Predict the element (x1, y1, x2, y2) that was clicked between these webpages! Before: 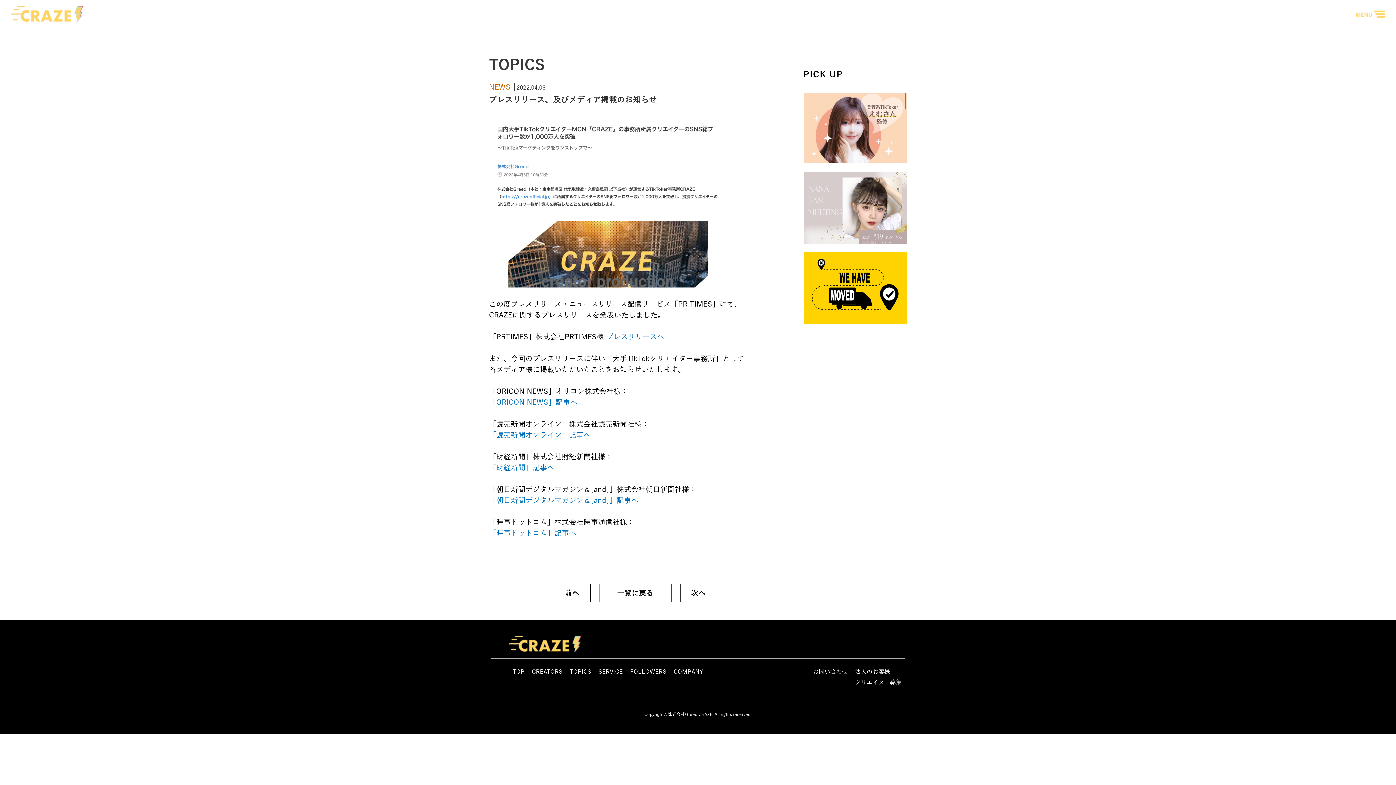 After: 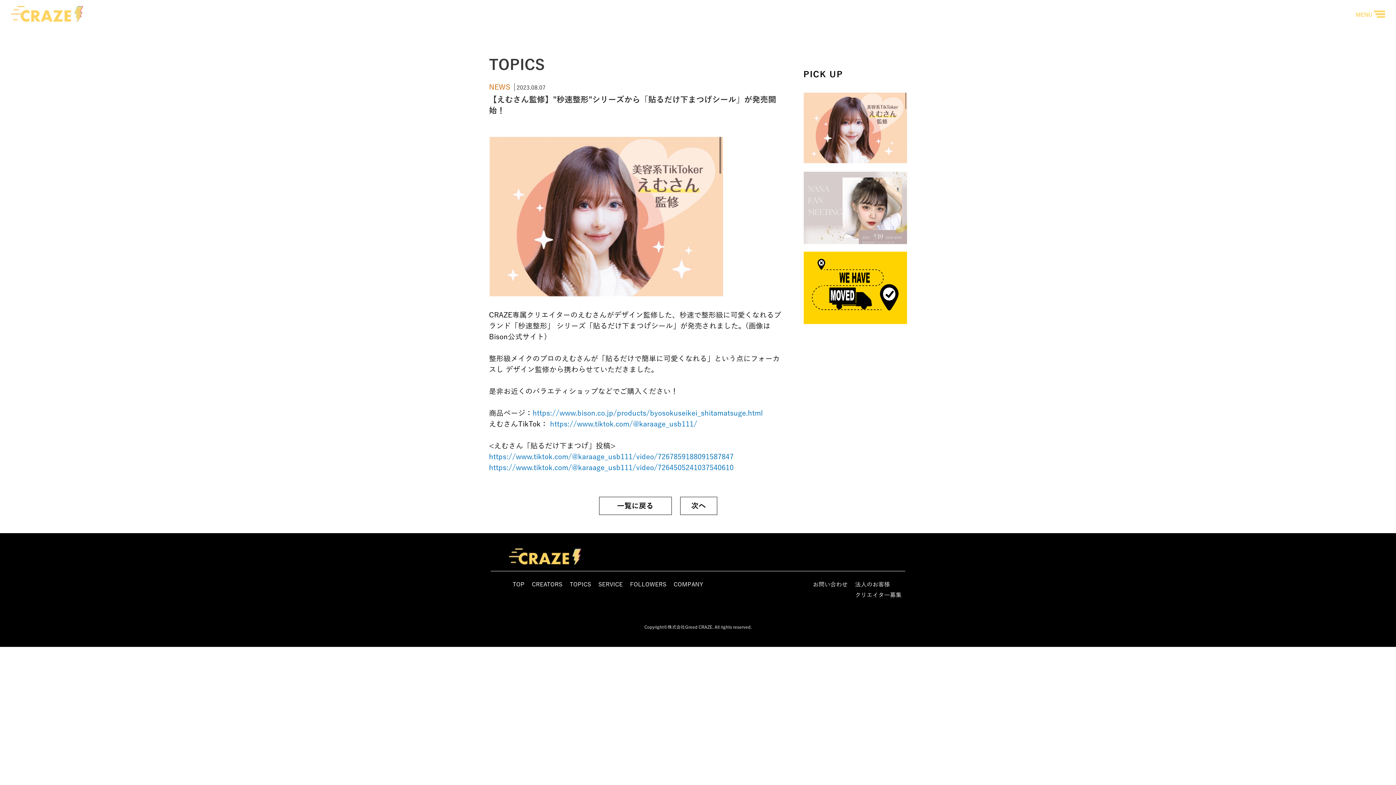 Action: label: NEWS 2023/08.07 bbox: (832, 99, 878, 105)